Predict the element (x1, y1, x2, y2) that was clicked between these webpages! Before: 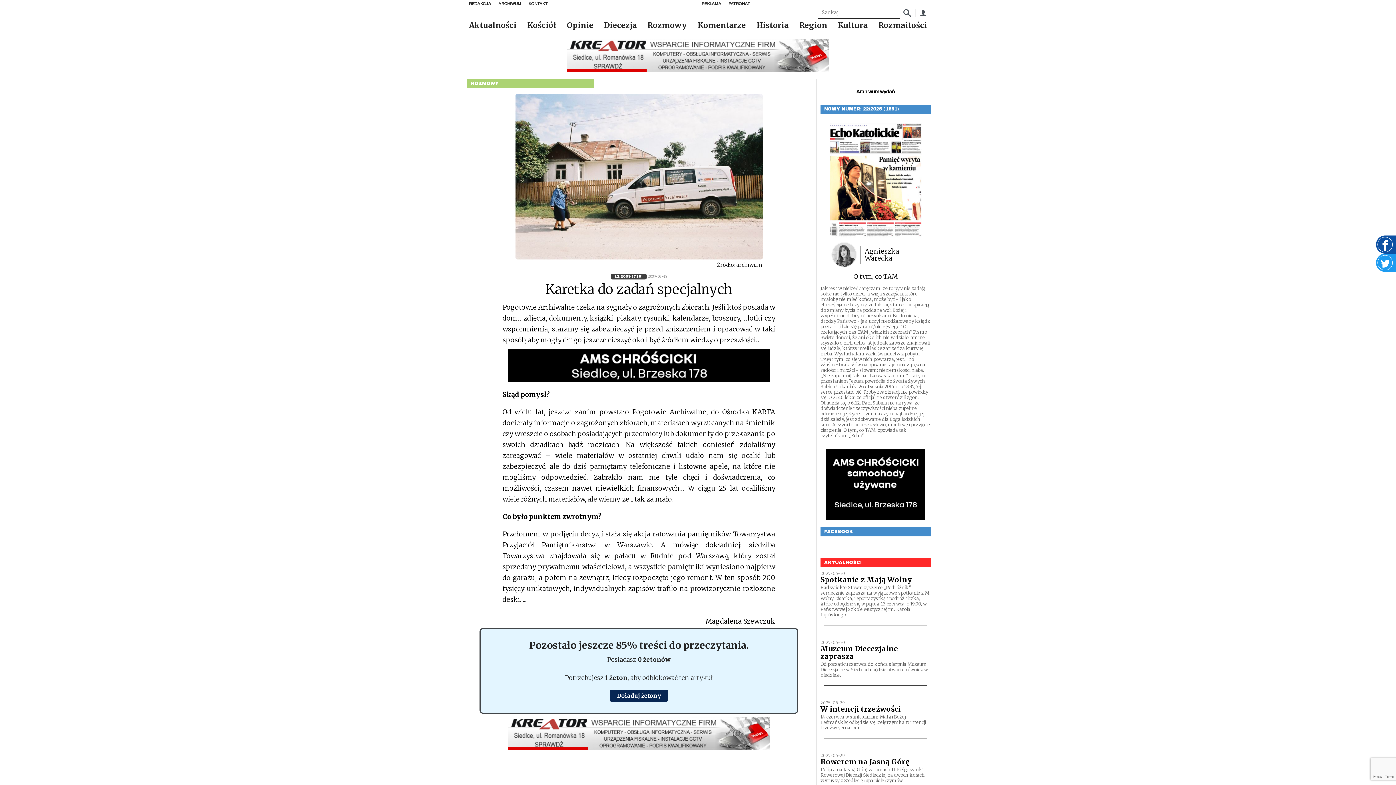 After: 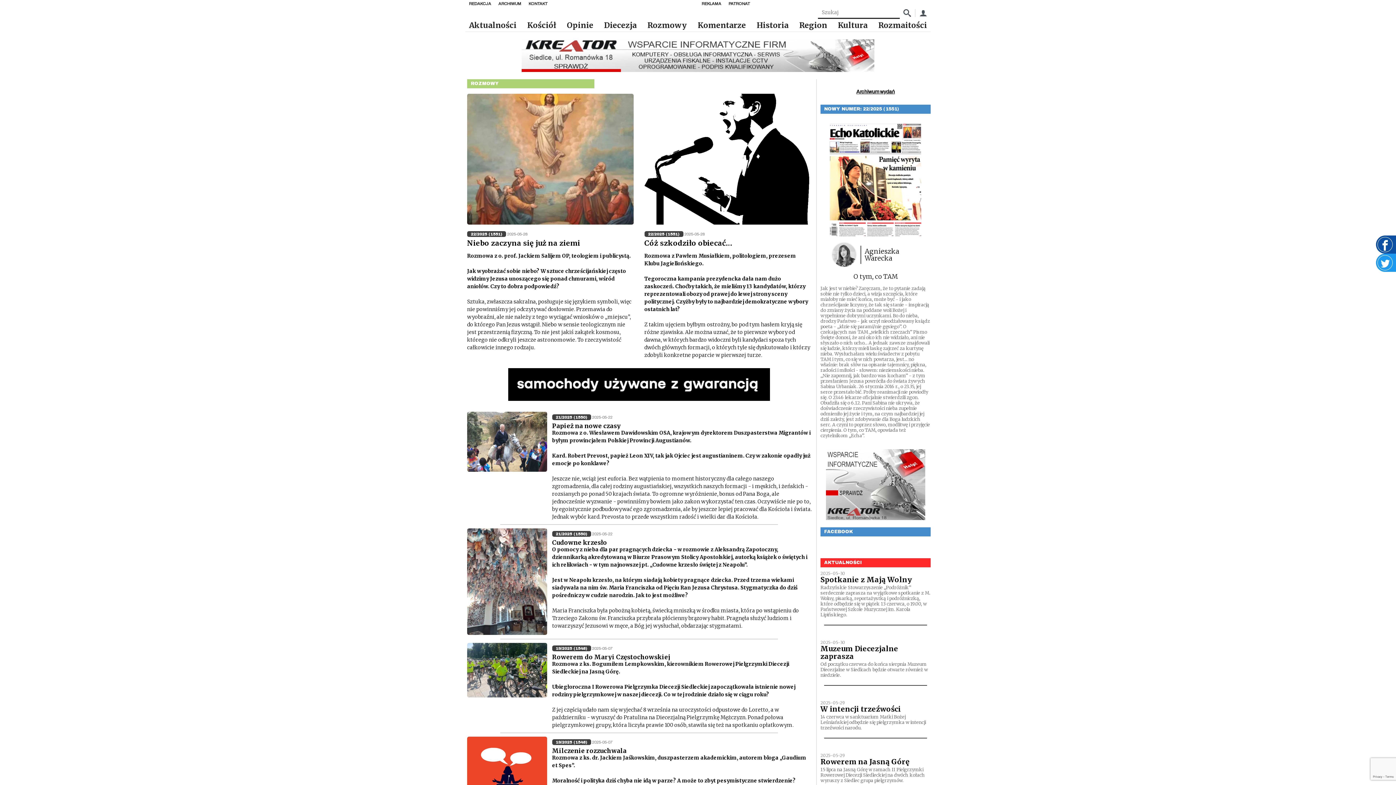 Action: label: Rozmowy bbox: (643, 19, 690, 31)